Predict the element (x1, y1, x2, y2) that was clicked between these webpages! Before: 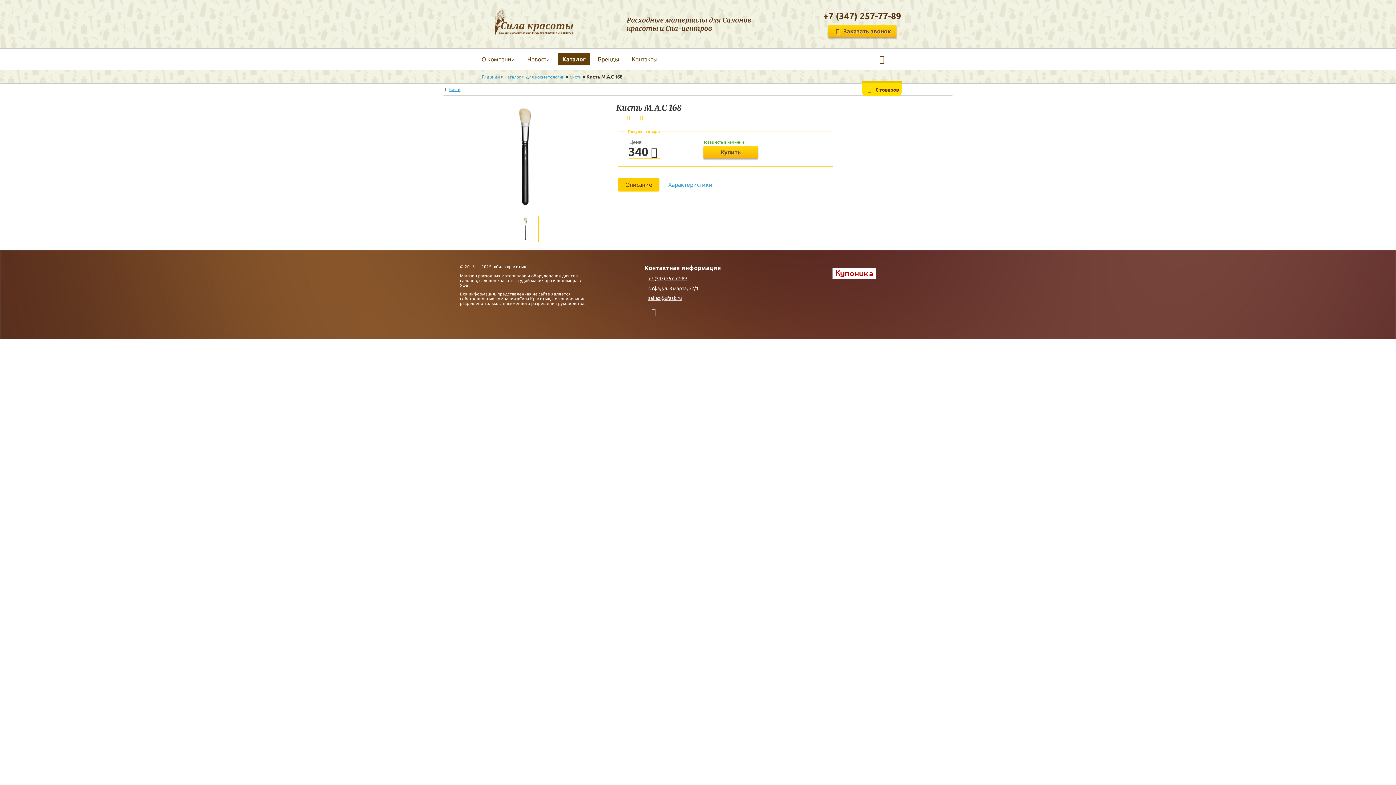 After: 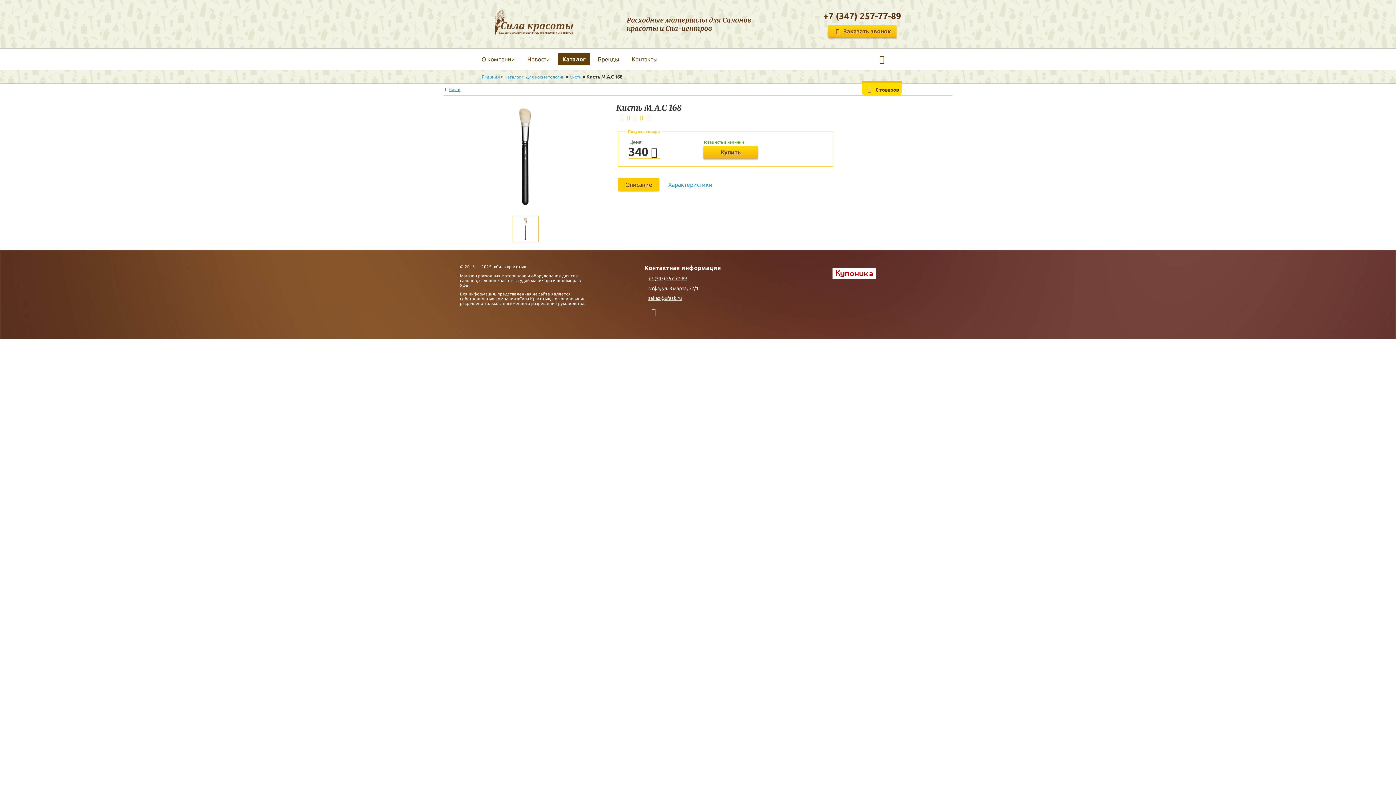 Action: bbox: (823, 11, 901, 20) label: +7 (347) 257-77-89